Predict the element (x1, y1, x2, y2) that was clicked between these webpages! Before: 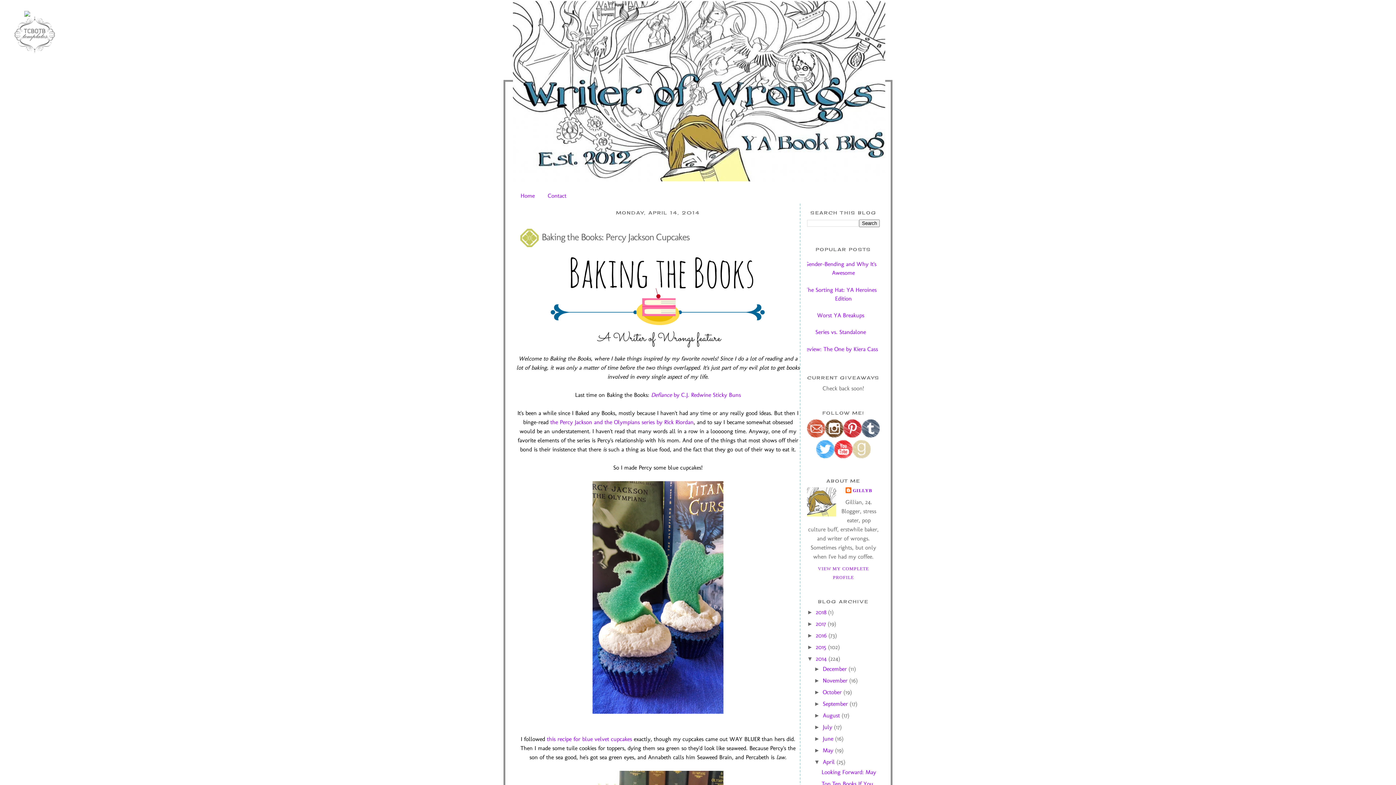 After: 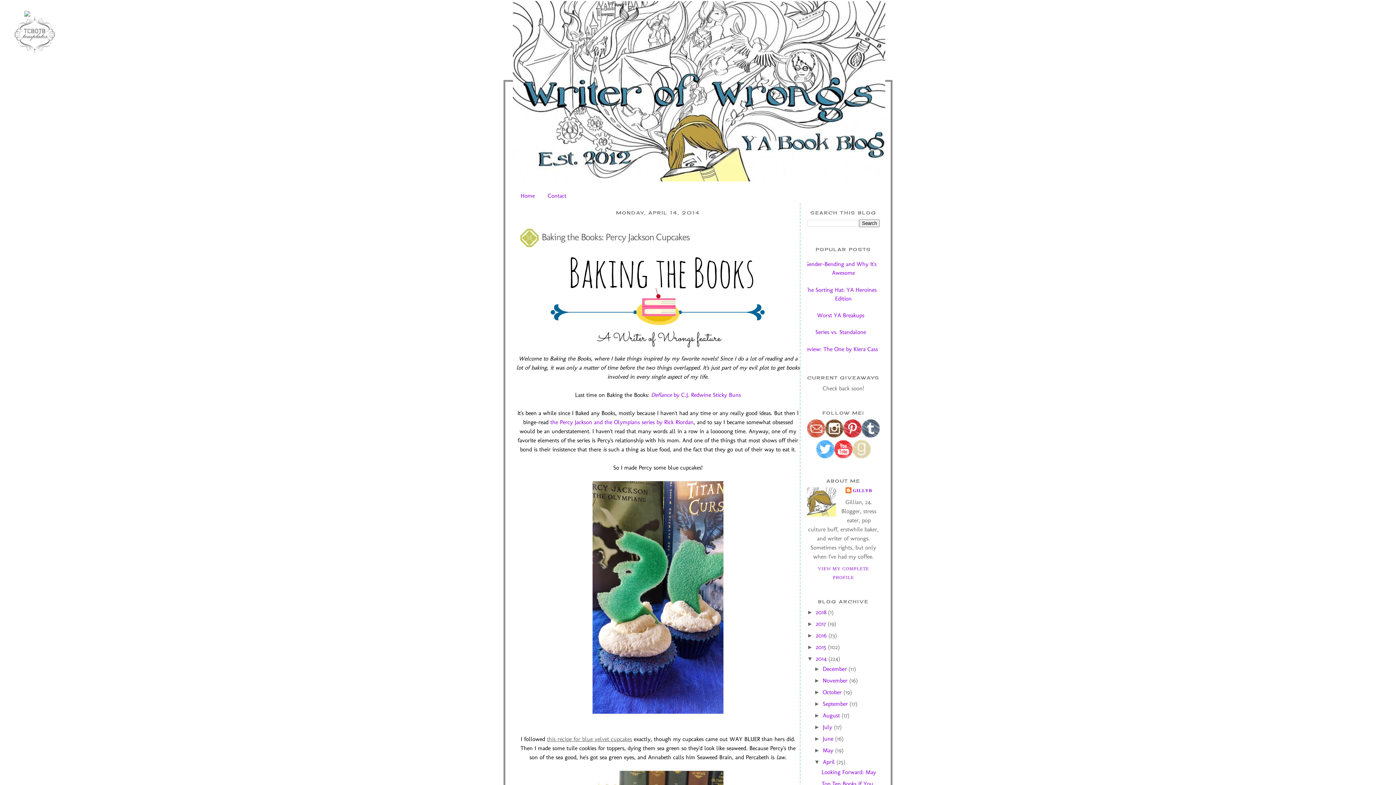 Action: bbox: (547, 736, 632, 742) label: this recipe for blue velvet cupcakes